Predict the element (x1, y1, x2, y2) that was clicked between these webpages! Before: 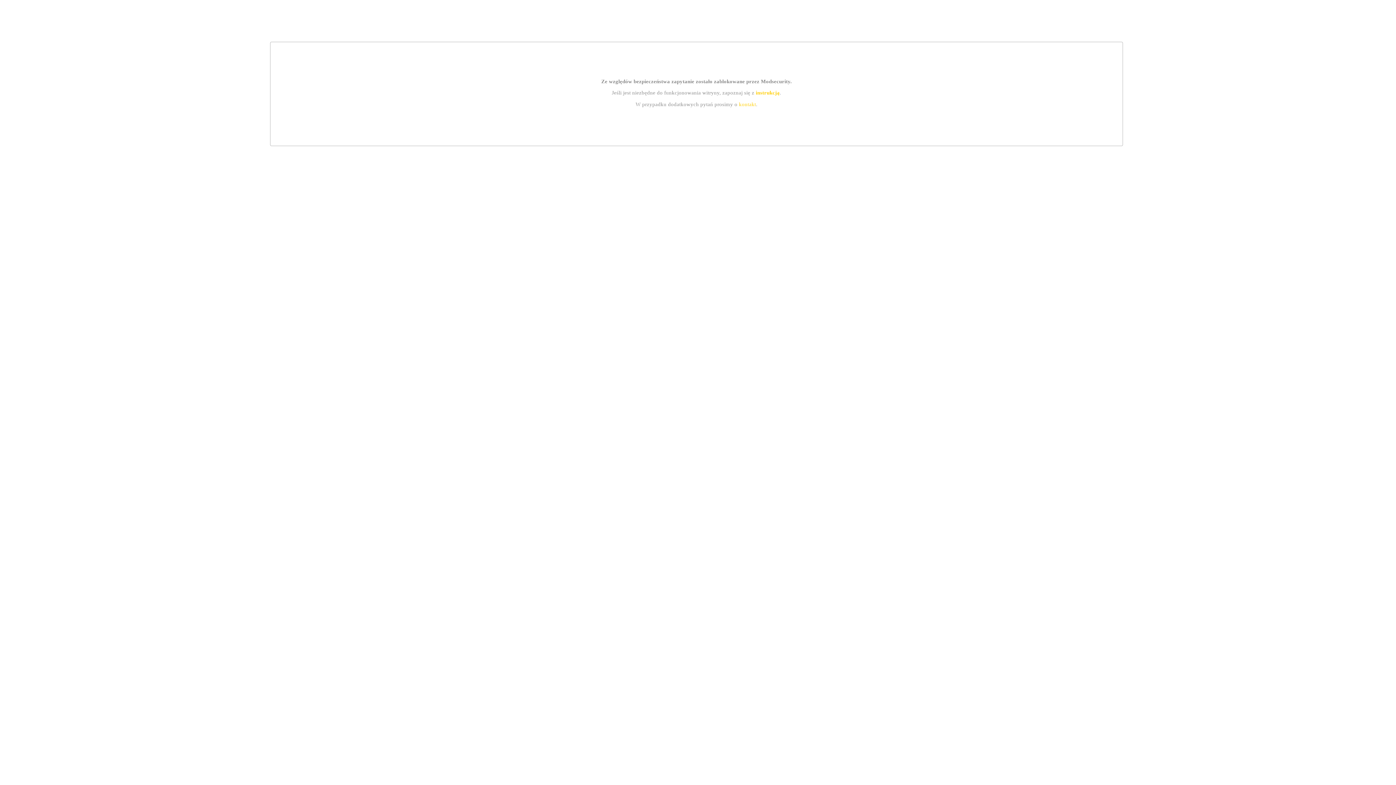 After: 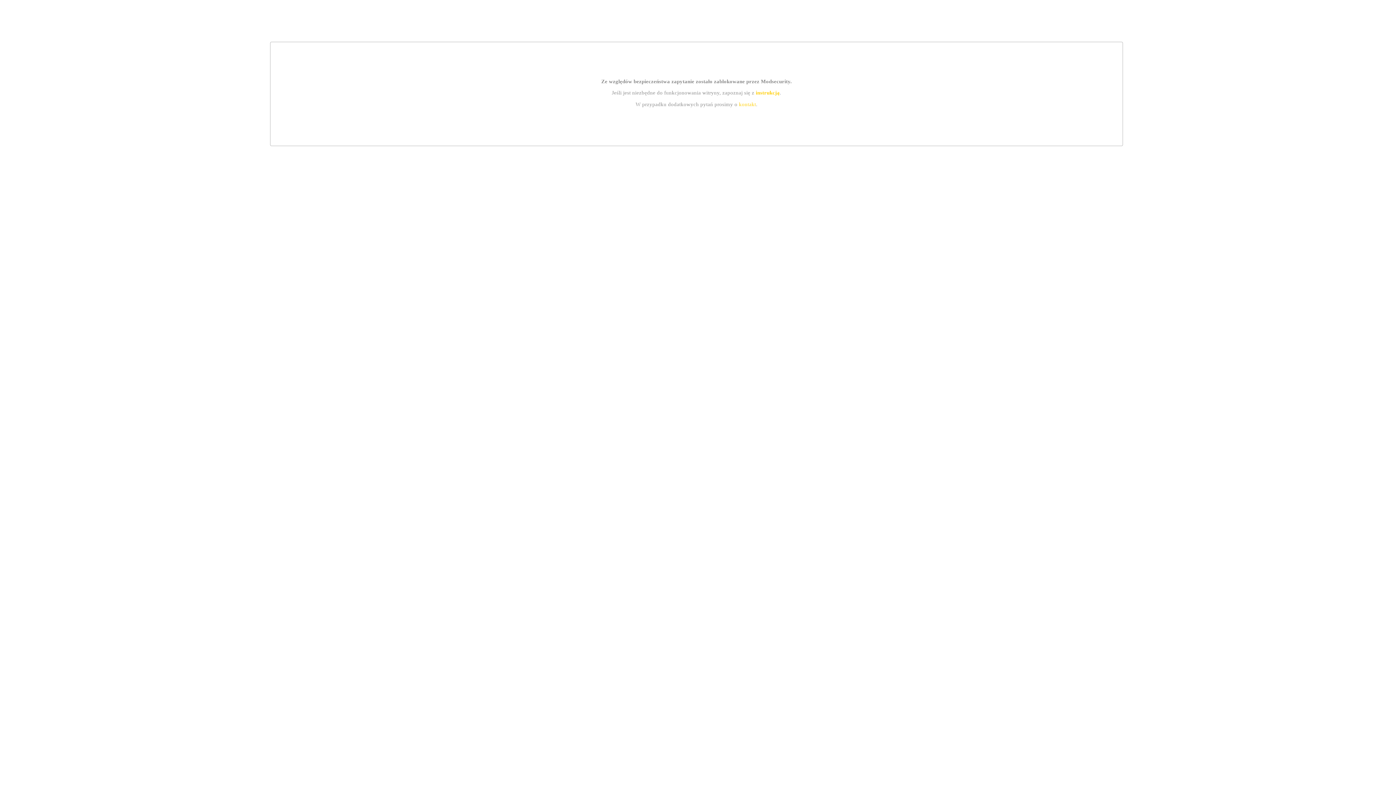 Action: bbox: (755, 89, 779, 95) label: instrukcją